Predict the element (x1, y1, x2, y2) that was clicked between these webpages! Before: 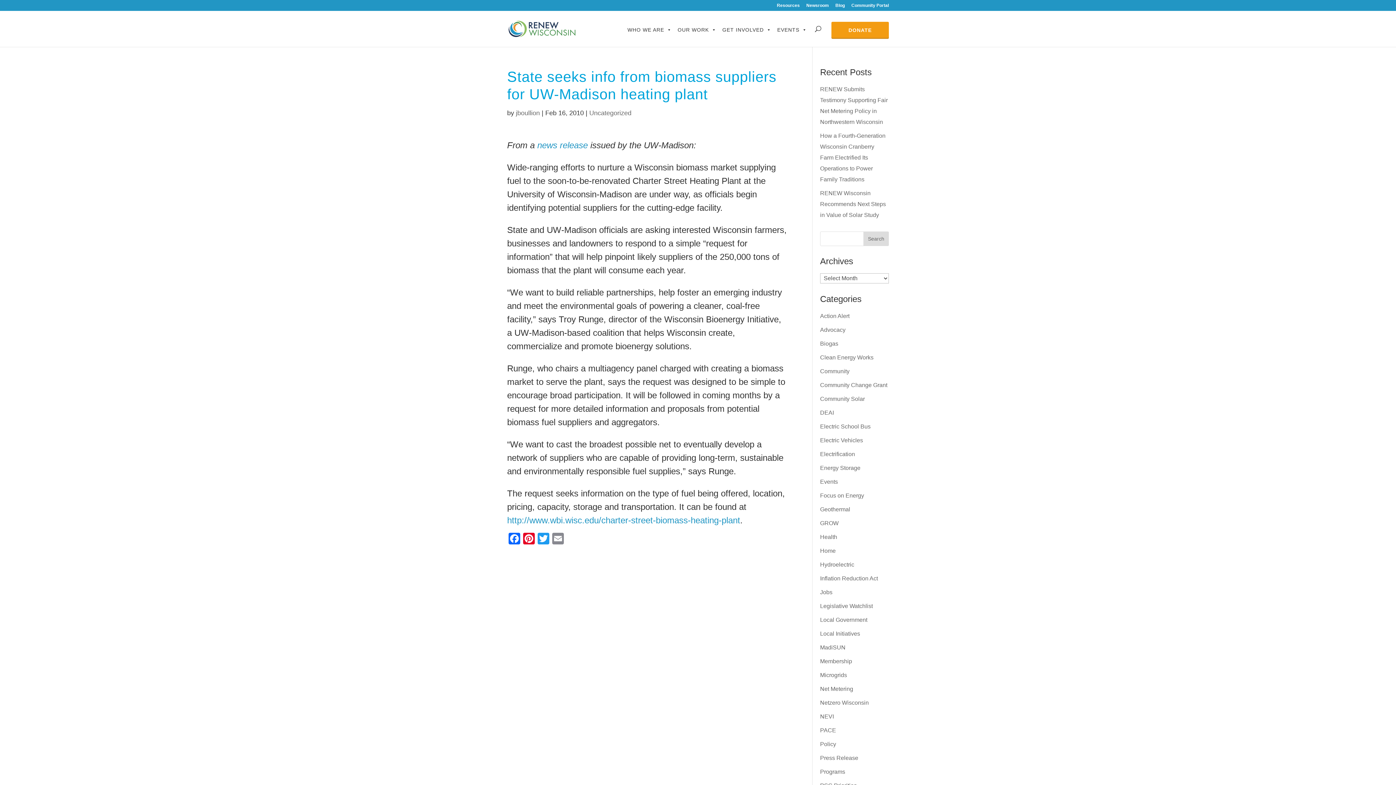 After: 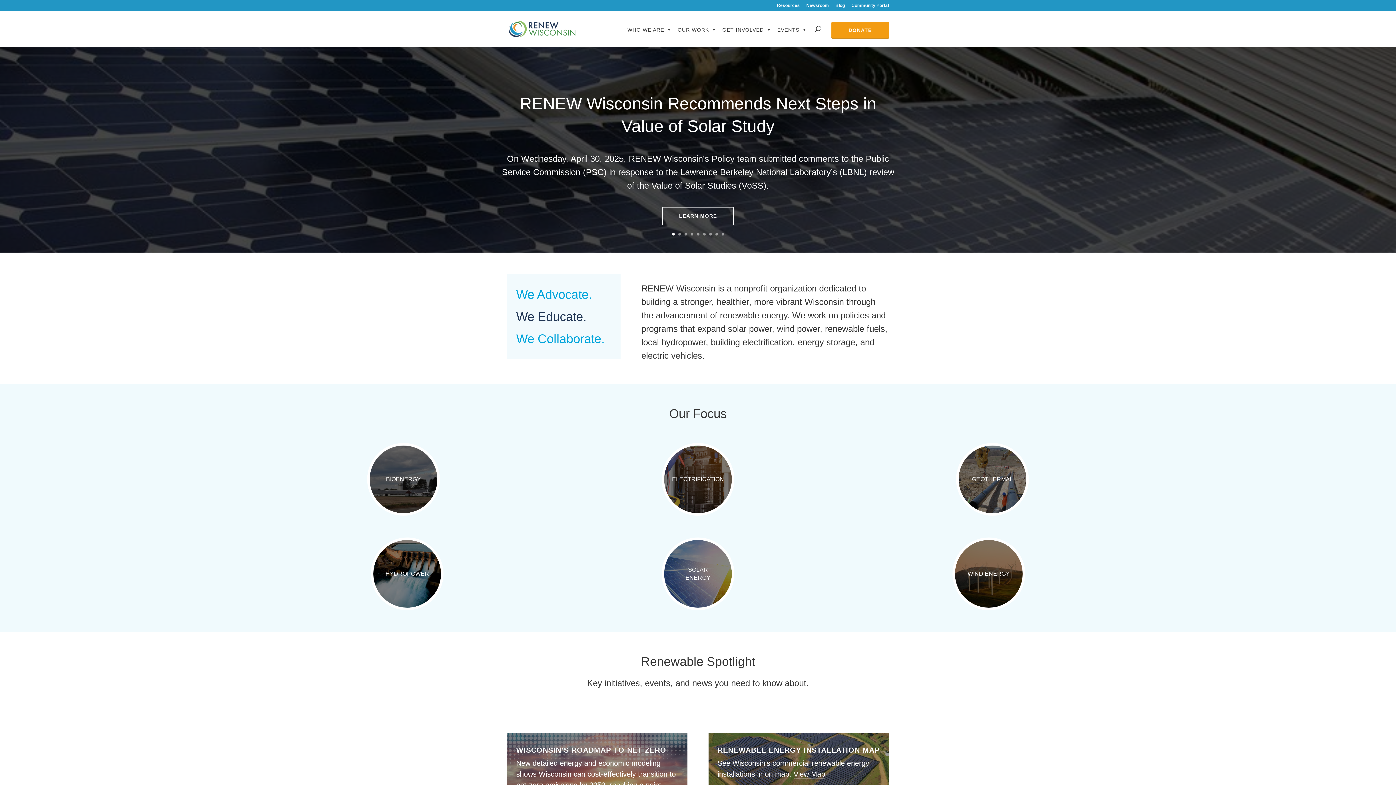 Action: bbox: (516, 109, 540, 116) label: jboullion